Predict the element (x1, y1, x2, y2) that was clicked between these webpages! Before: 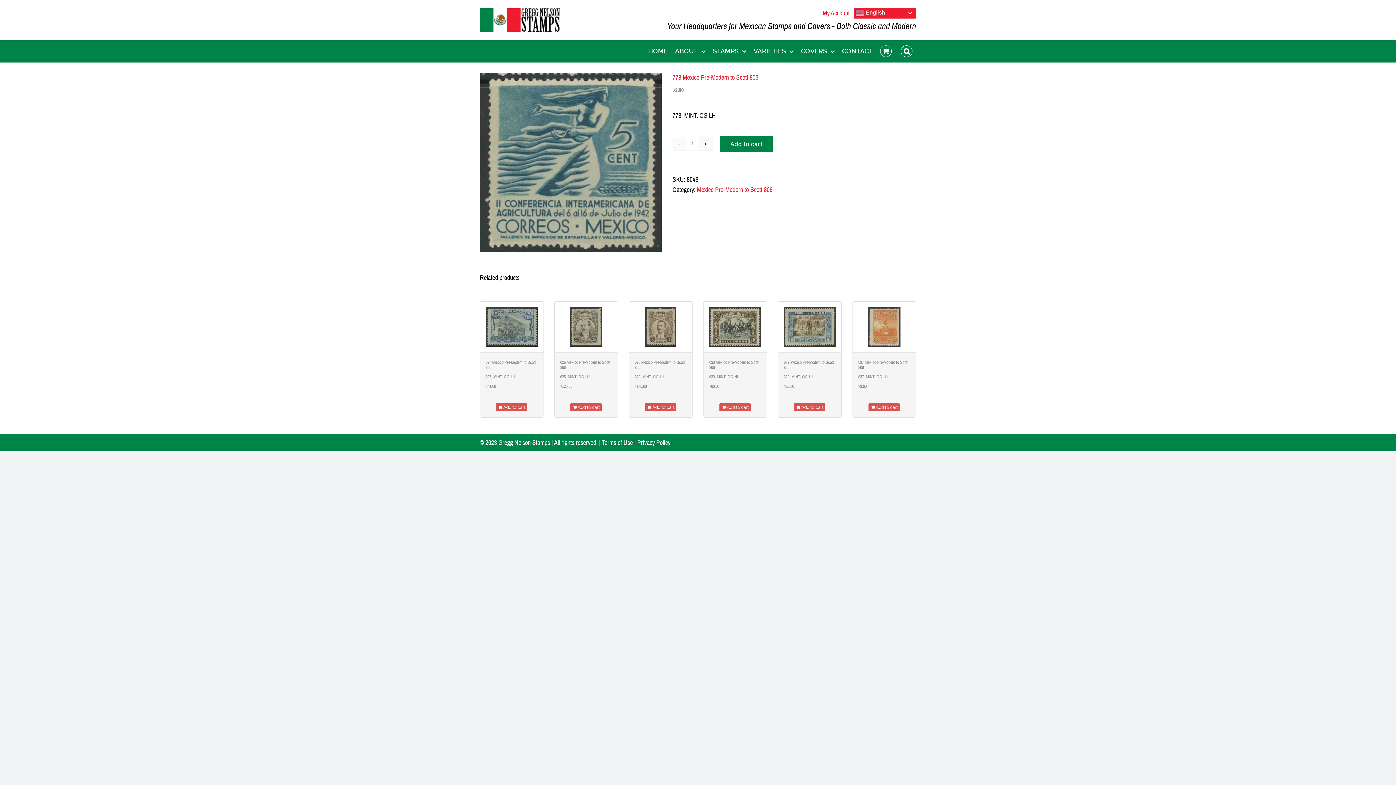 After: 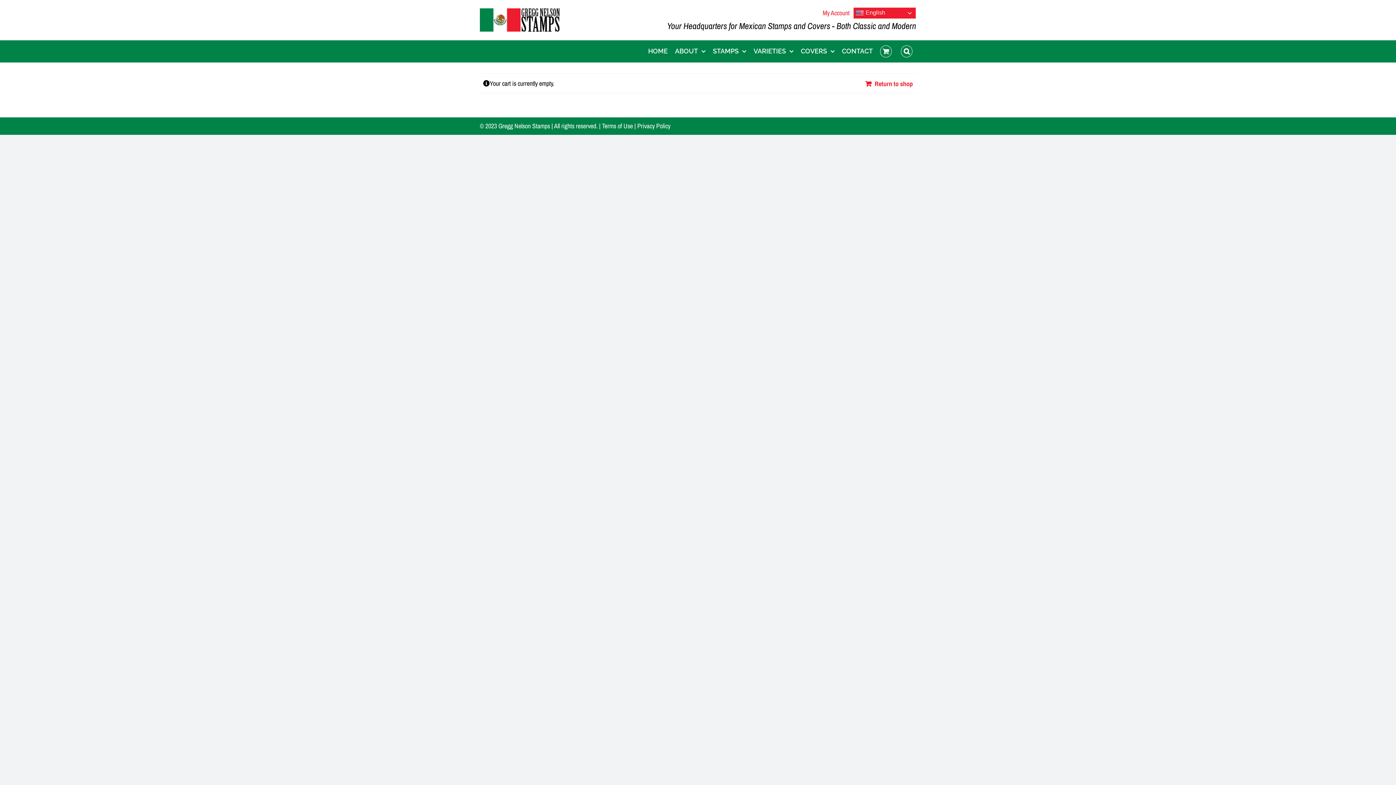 Action: bbox: (876, 40, 897, 62)